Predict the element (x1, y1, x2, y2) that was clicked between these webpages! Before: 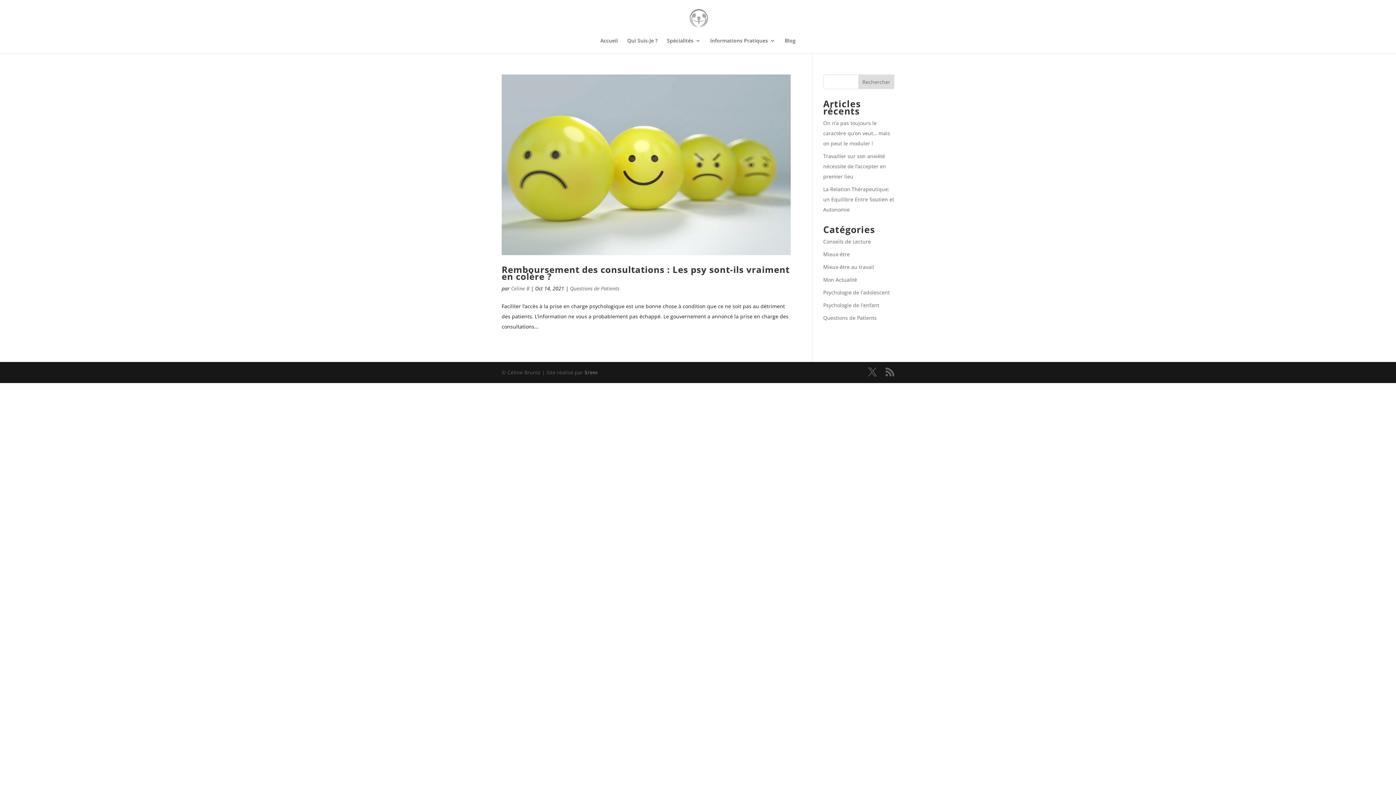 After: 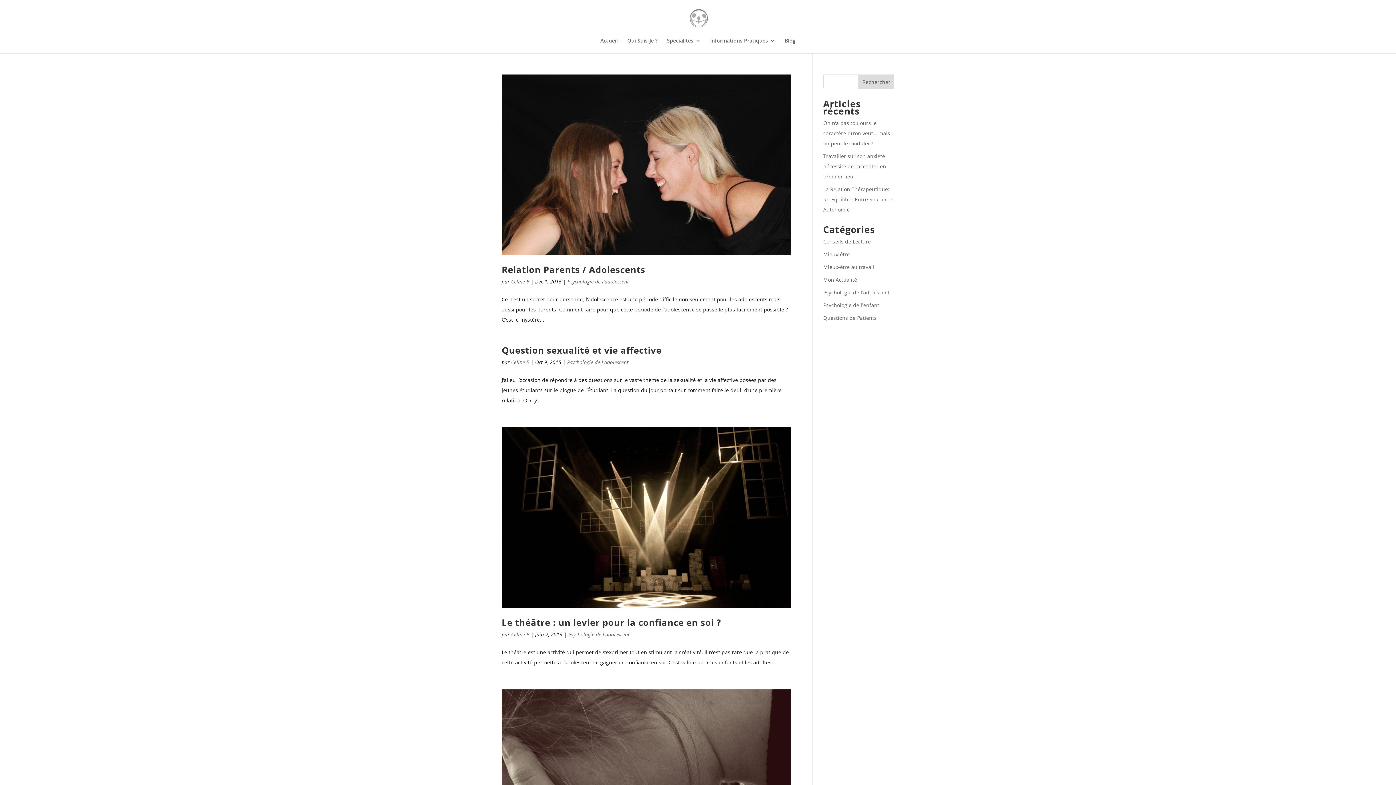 Action: label: Psychologie de l'adolescent bbox: (823, 289, 890, 296)